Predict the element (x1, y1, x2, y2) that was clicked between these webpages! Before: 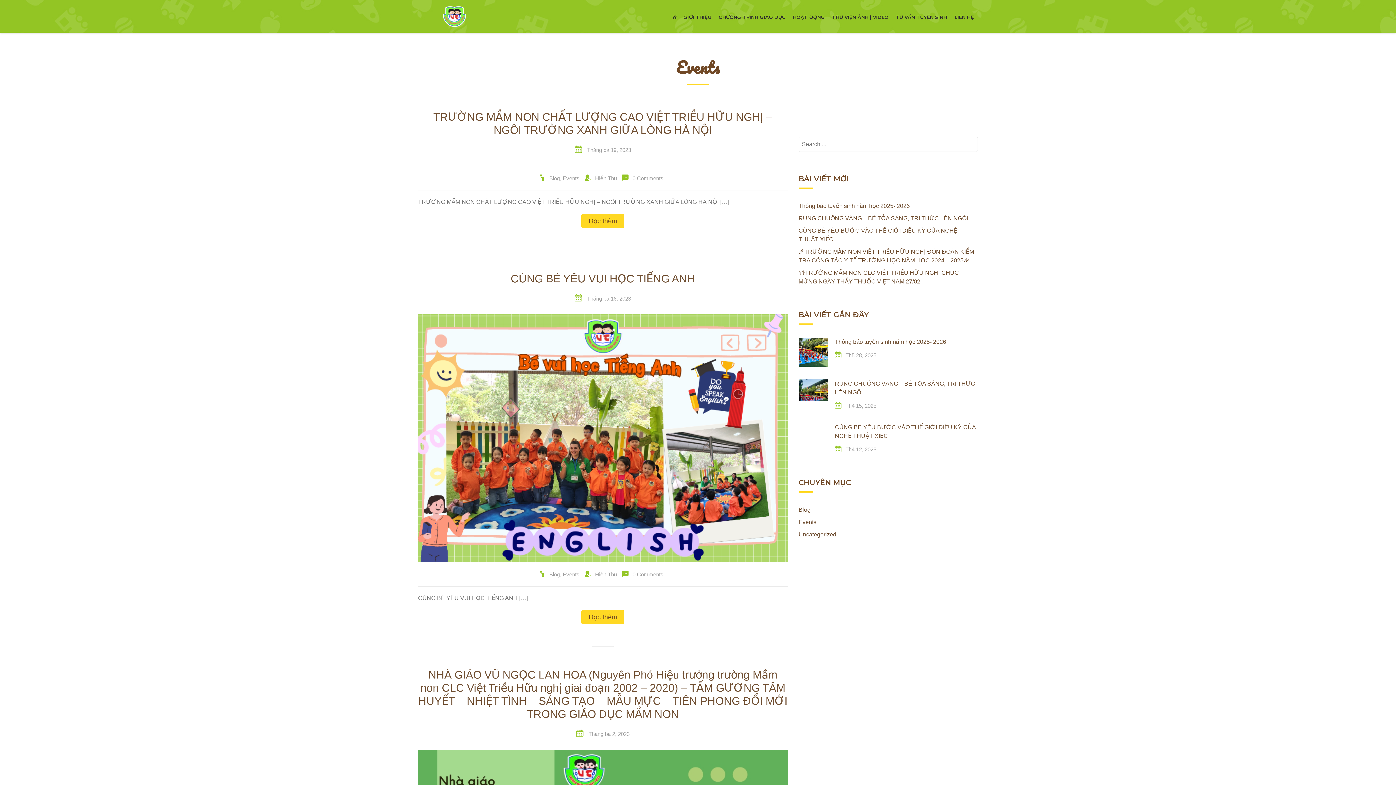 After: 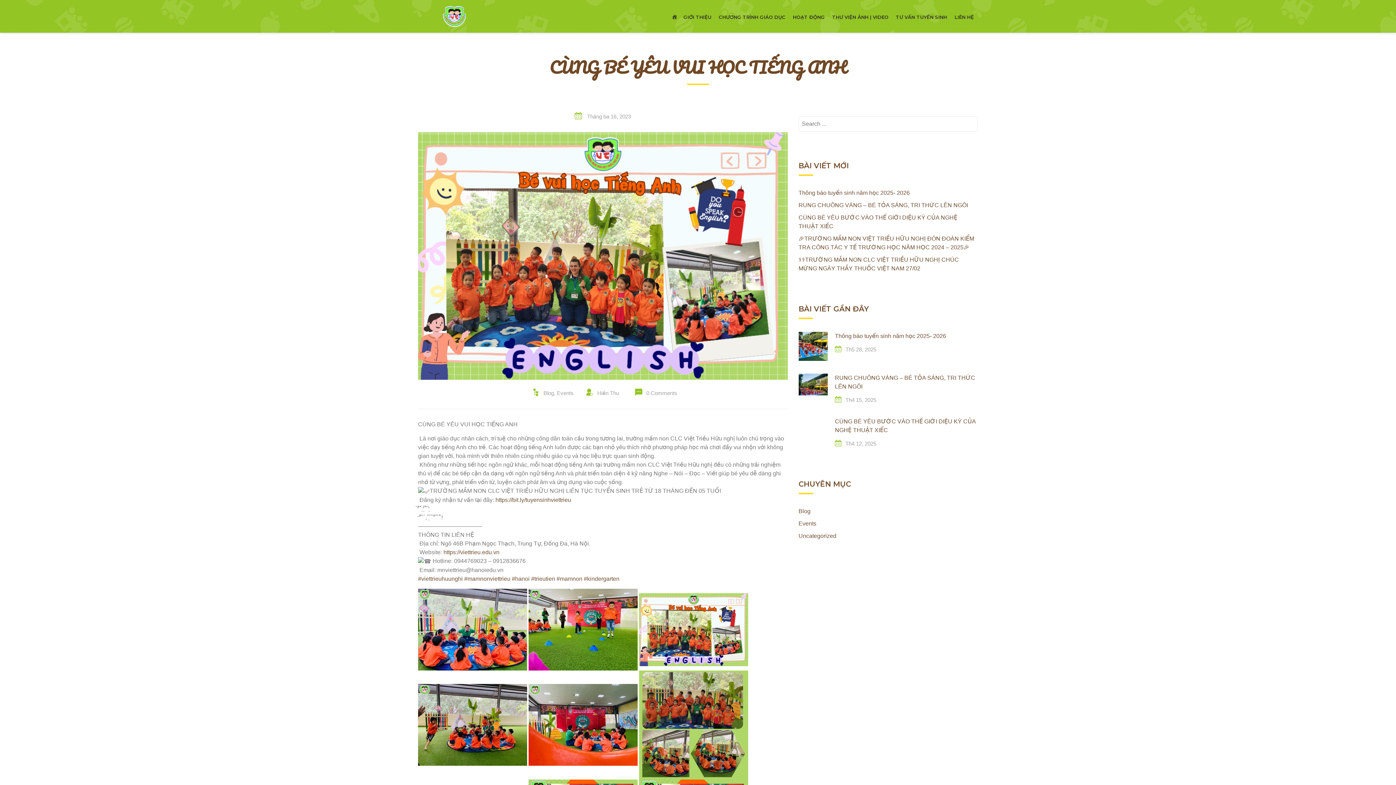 Action: label: Đọc thêm bbox: (581, 610, 624, 624)